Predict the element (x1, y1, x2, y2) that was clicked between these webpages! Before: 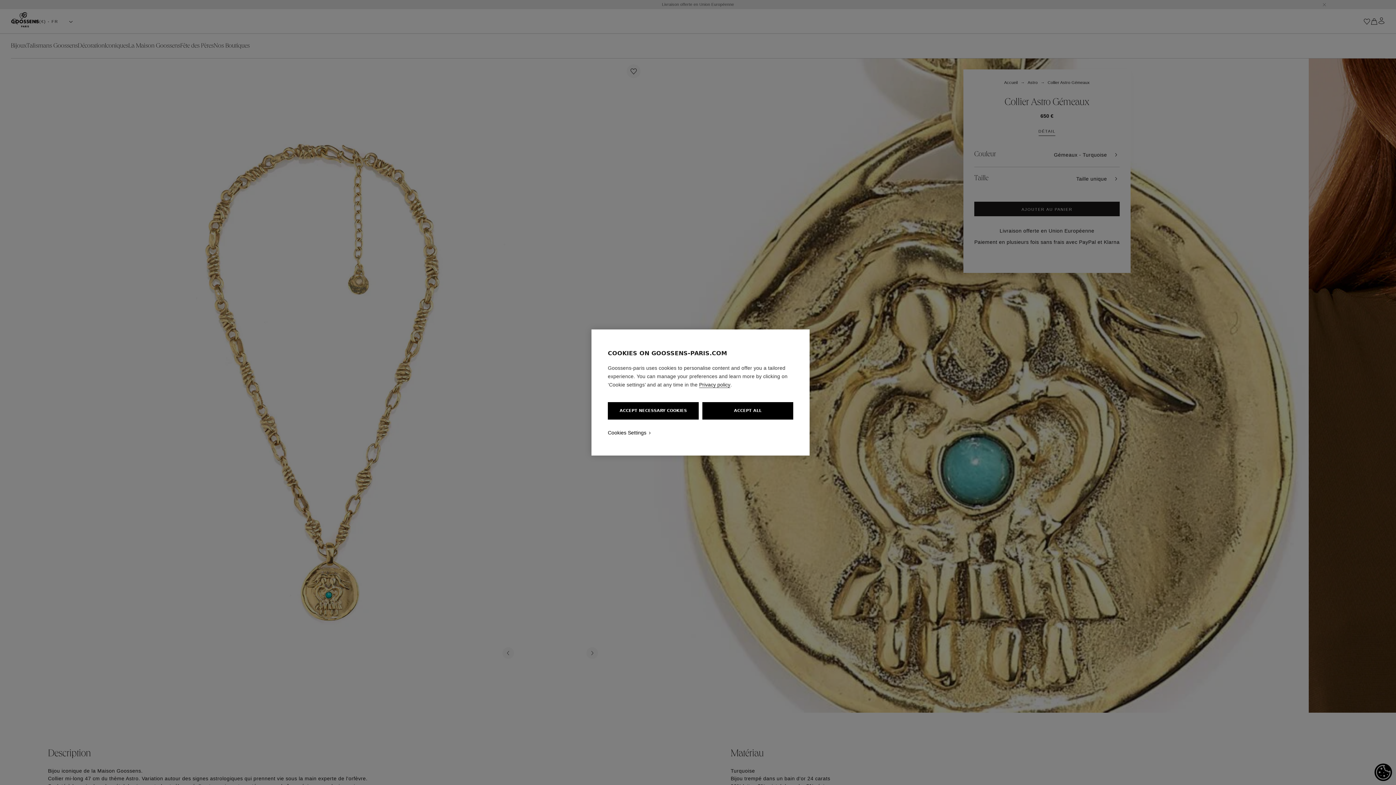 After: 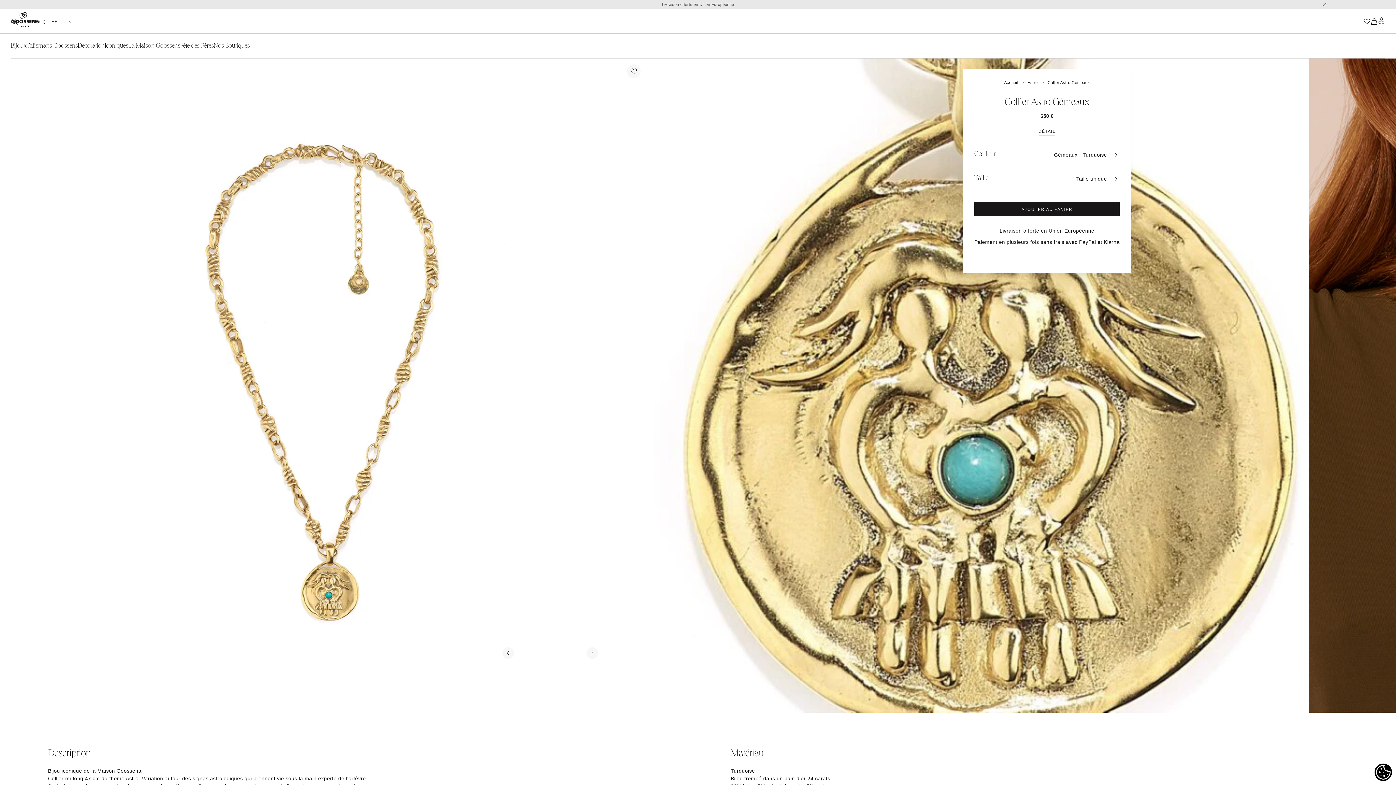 Action: bbox: (608, 402, 698, 419) label: ACCEPT NECESSARY COOKIES